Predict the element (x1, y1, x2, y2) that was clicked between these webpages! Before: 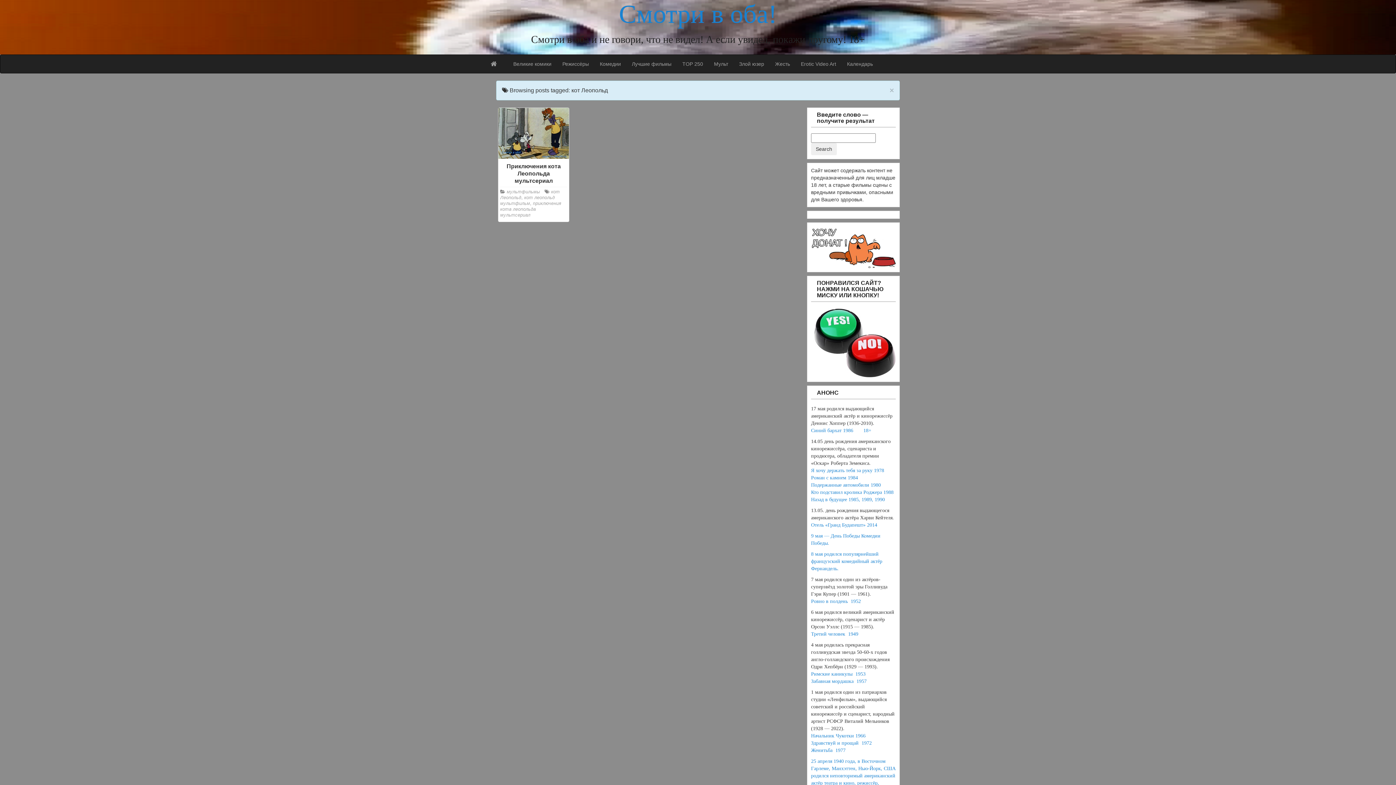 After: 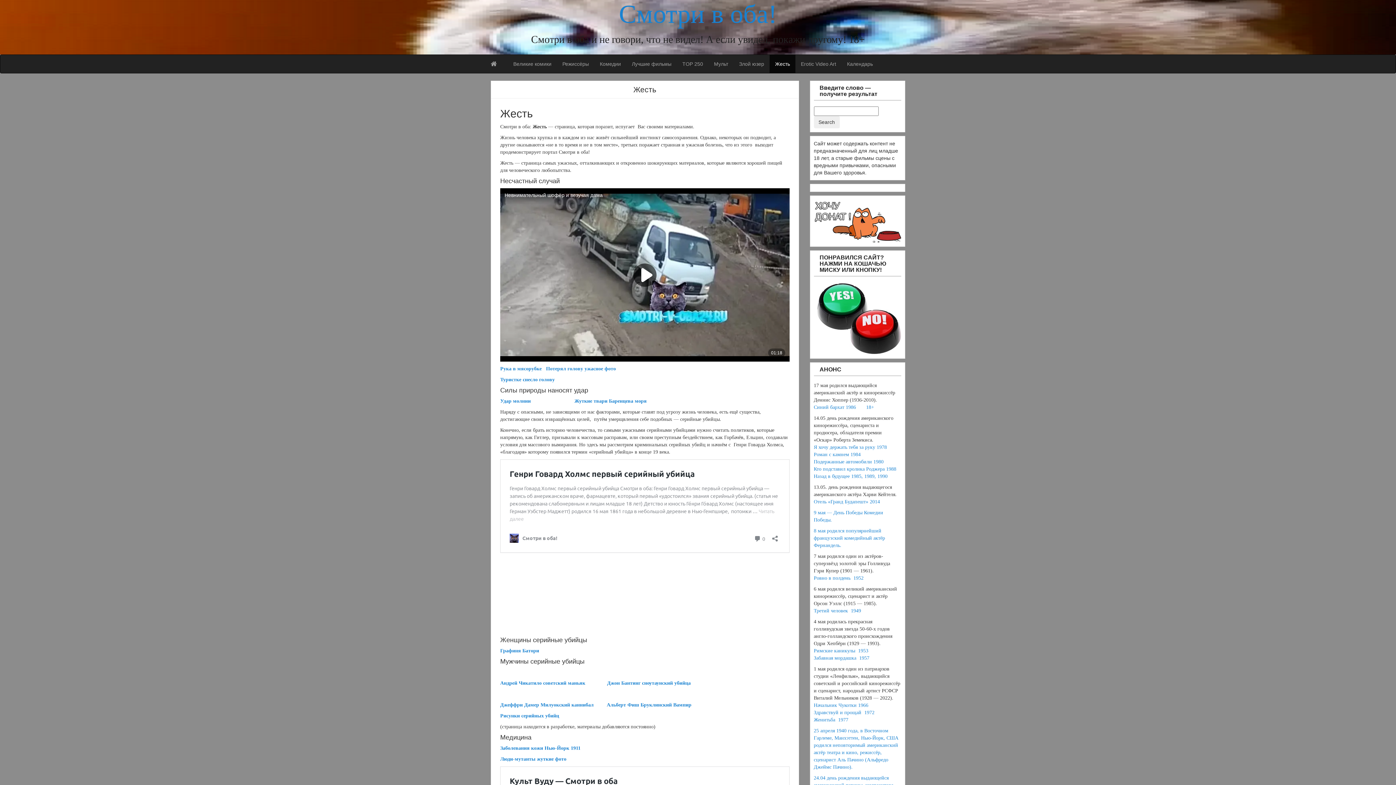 Action: bbox: (769, 54, 795, 73) label: Жесть